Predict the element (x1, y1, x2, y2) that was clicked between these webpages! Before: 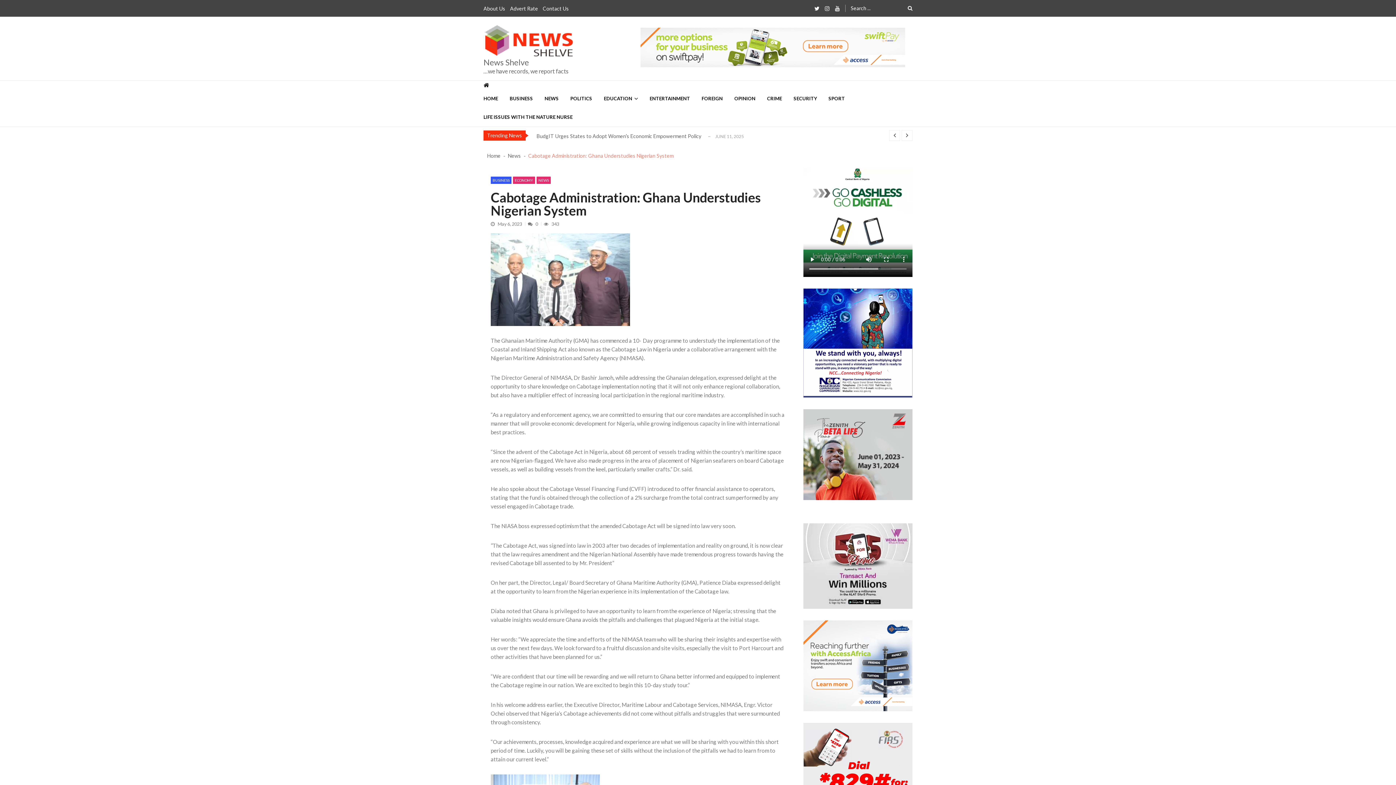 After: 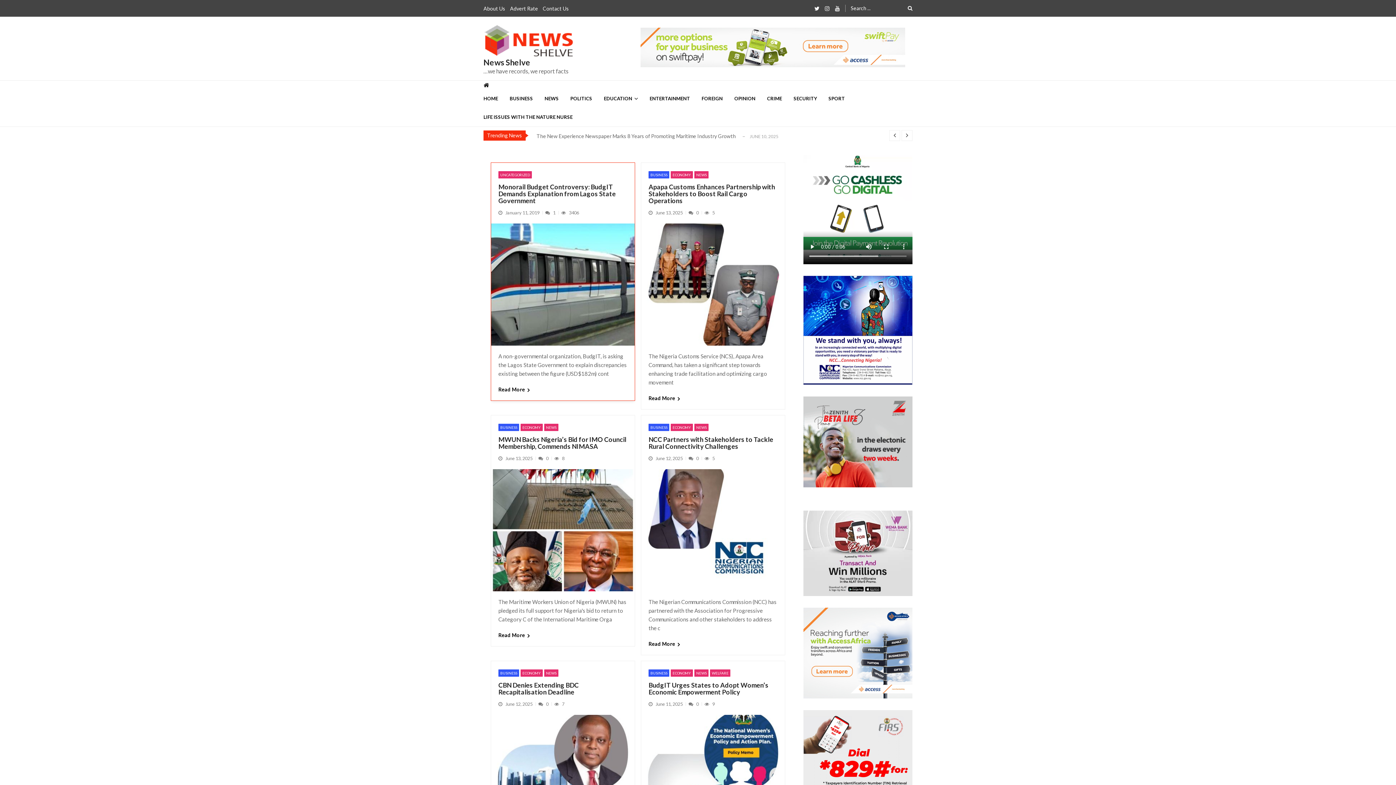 Action: bbox: (487, 152, 500, 159) label: Home